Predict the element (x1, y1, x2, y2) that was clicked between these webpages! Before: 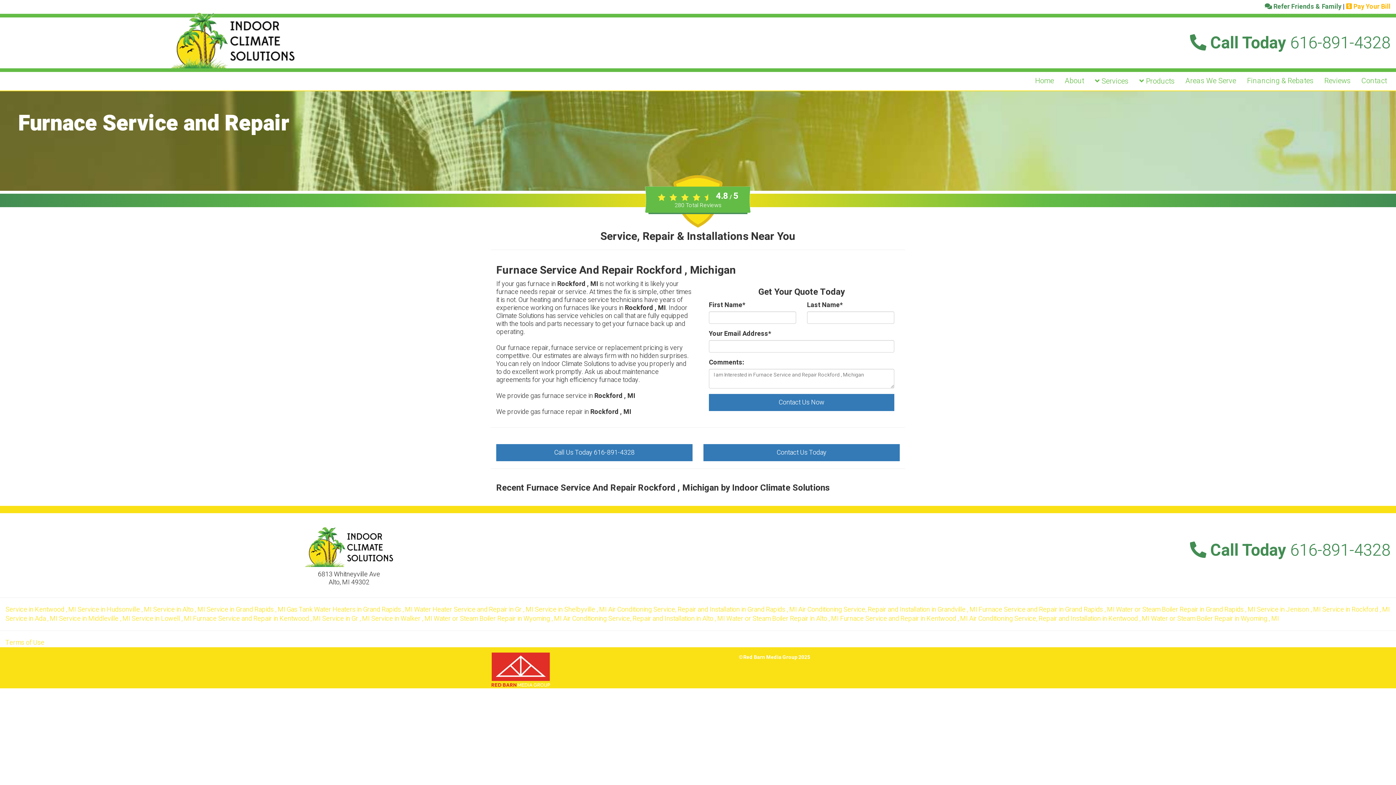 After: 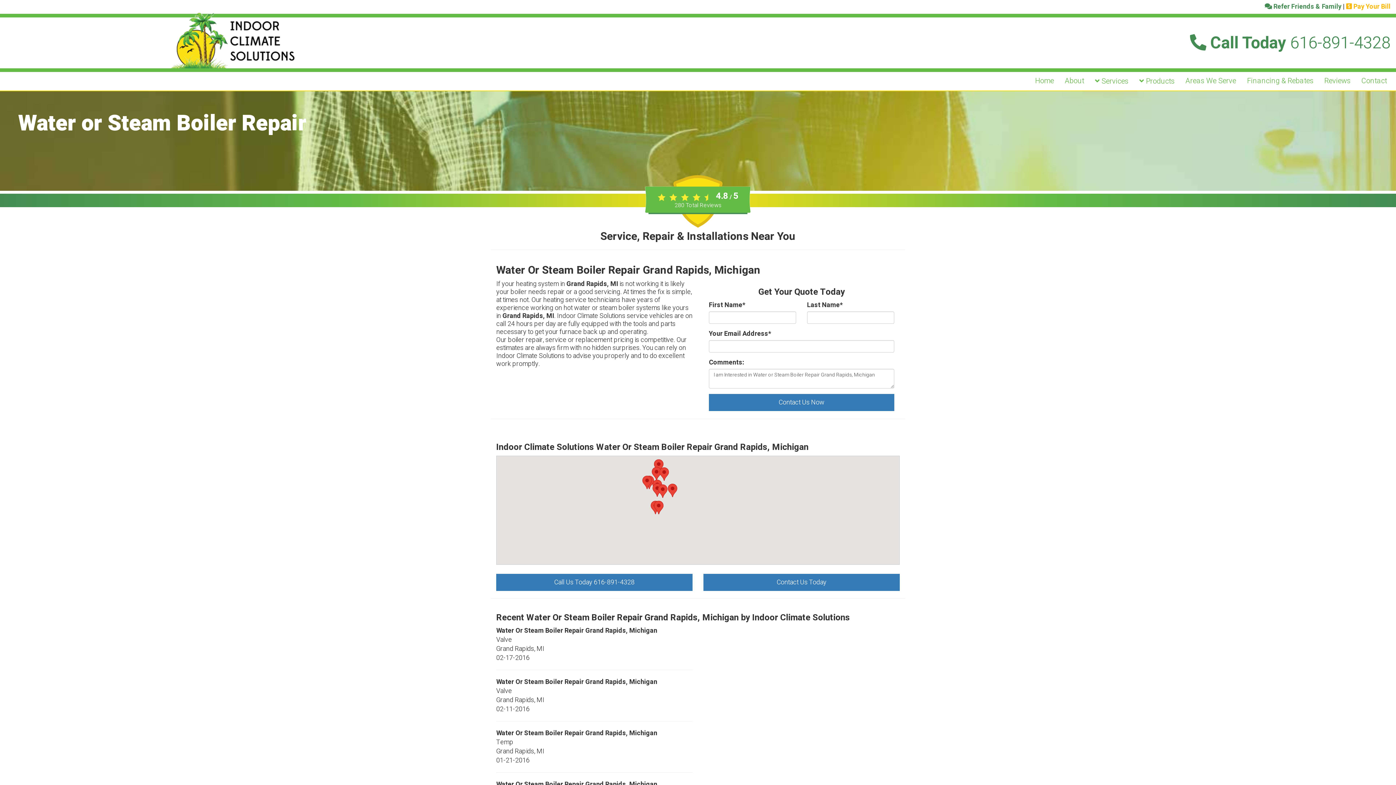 Action: label: Water or Steam Boiler Repair in Grand Rapids , MI  bbox: (1116, 605, 1257, 614)